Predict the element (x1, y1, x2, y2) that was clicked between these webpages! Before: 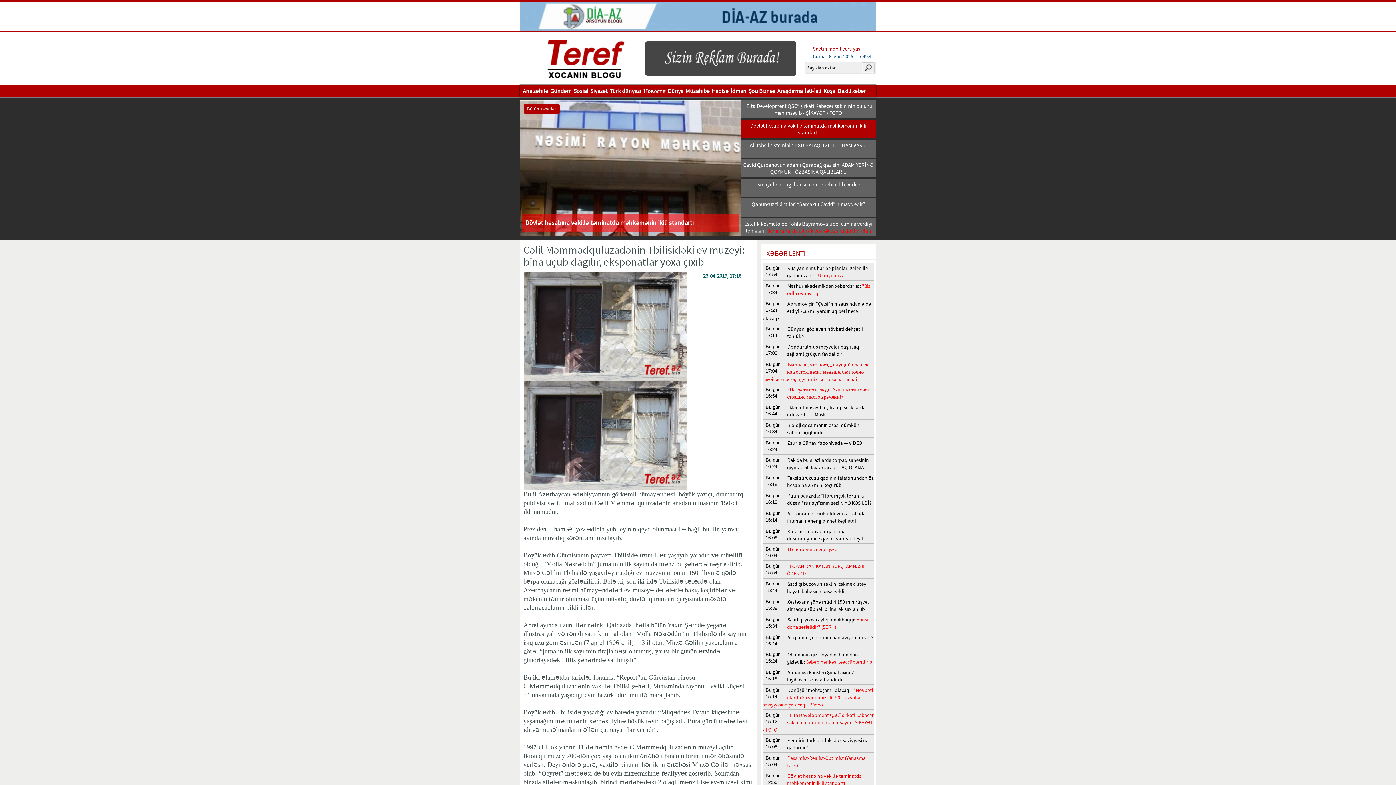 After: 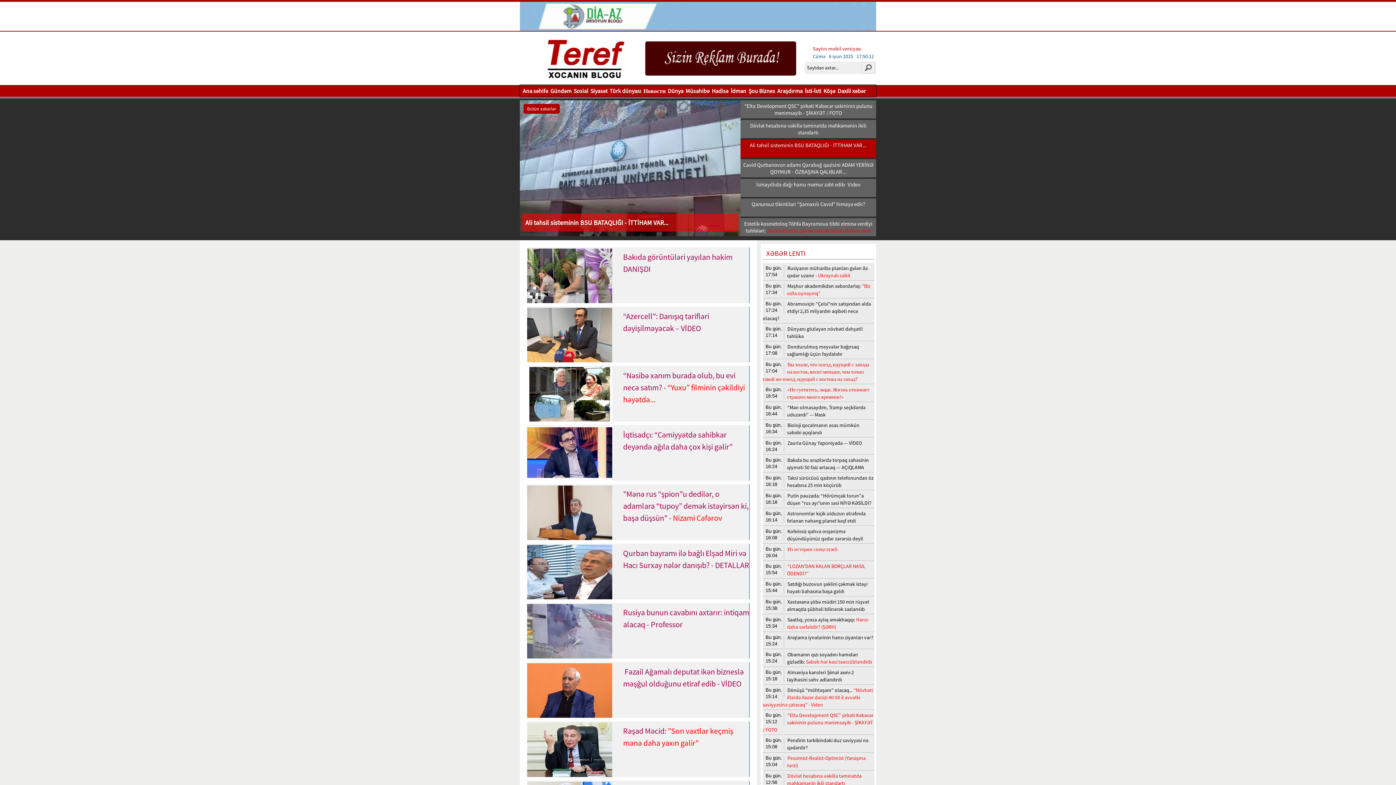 Action: bbox: (684, 84, 710, 96) label: Müsahibə